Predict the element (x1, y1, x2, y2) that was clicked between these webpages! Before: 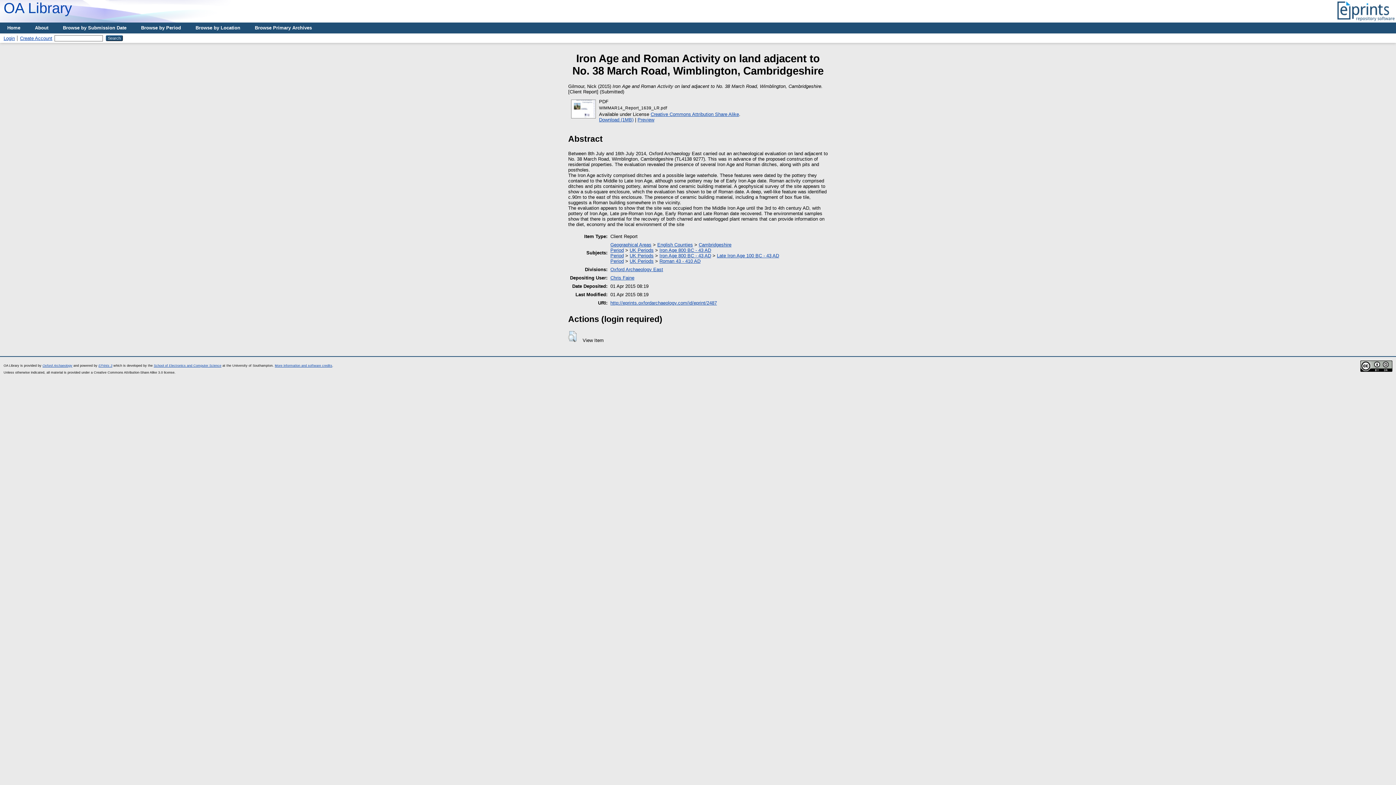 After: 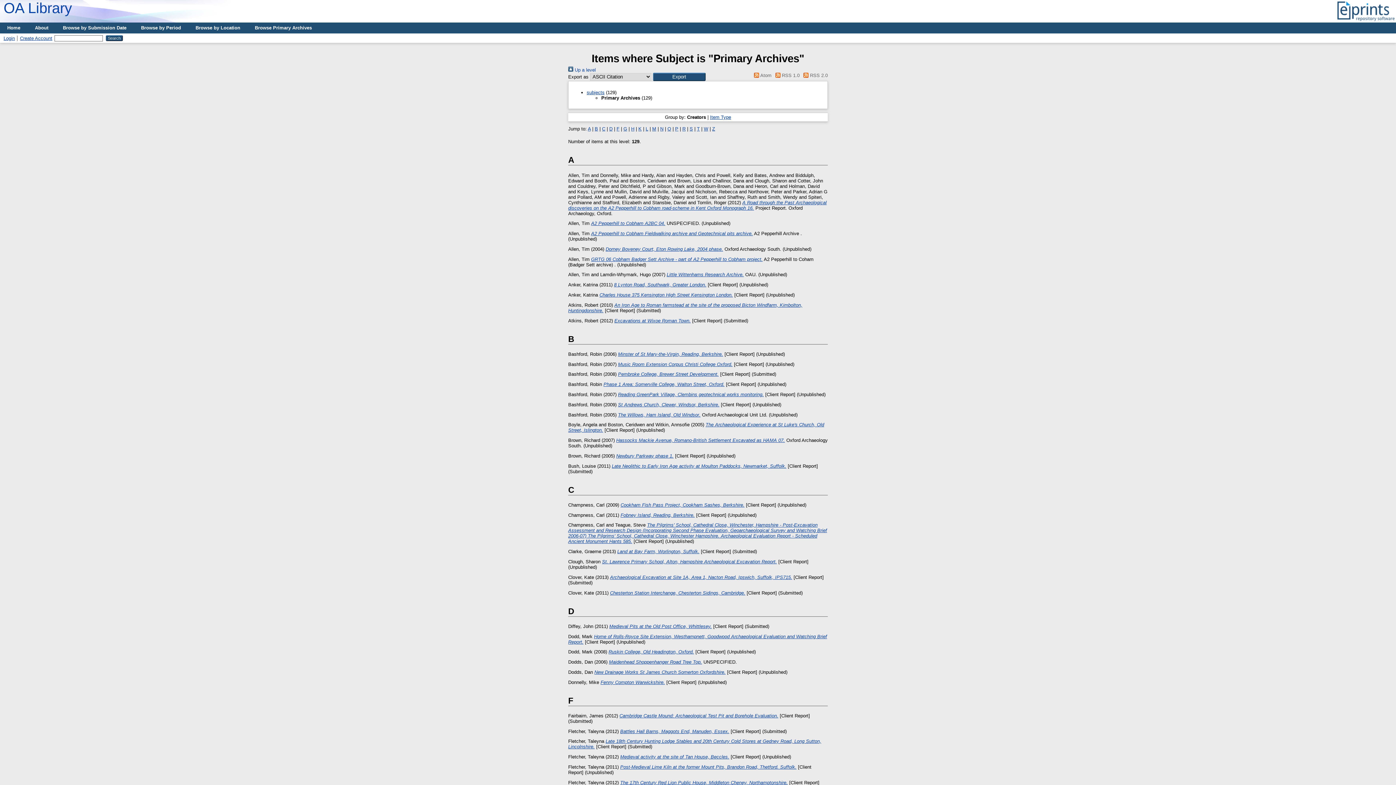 Action: label: Browse Primary Archives bbox: (247, 22, 319, 33)